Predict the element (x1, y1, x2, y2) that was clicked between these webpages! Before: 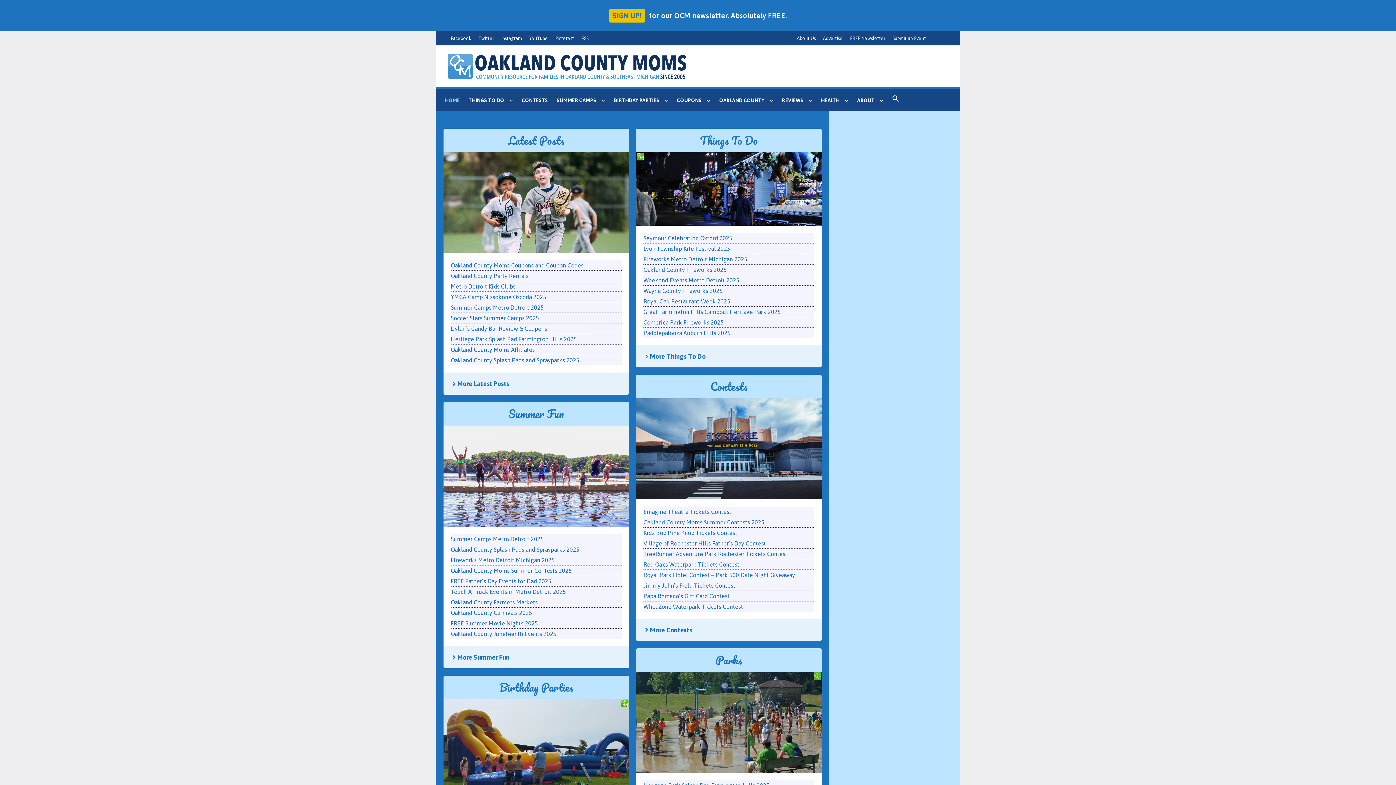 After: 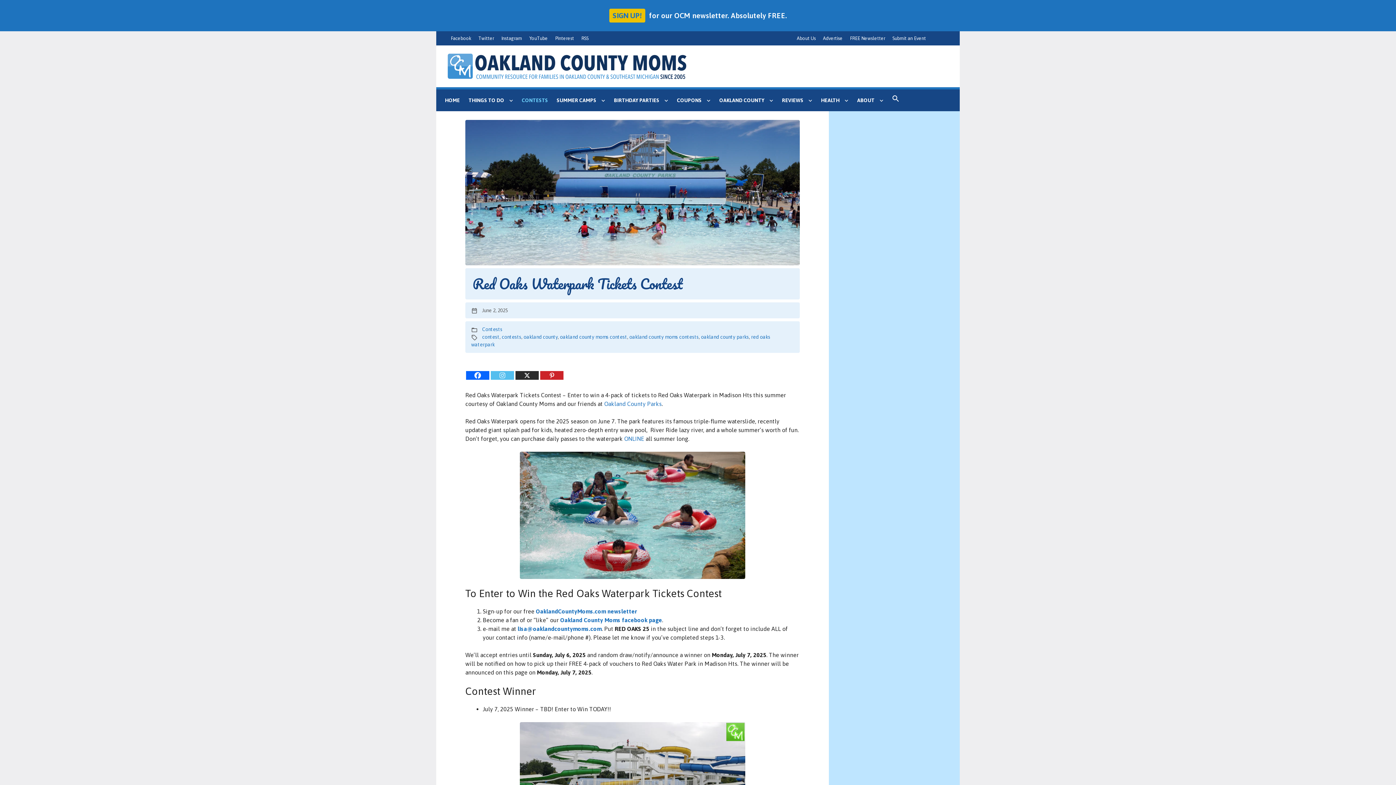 Action: bbox: (643, 561, 739, 567) label: Red Oaks Waterpark Tickets Contest